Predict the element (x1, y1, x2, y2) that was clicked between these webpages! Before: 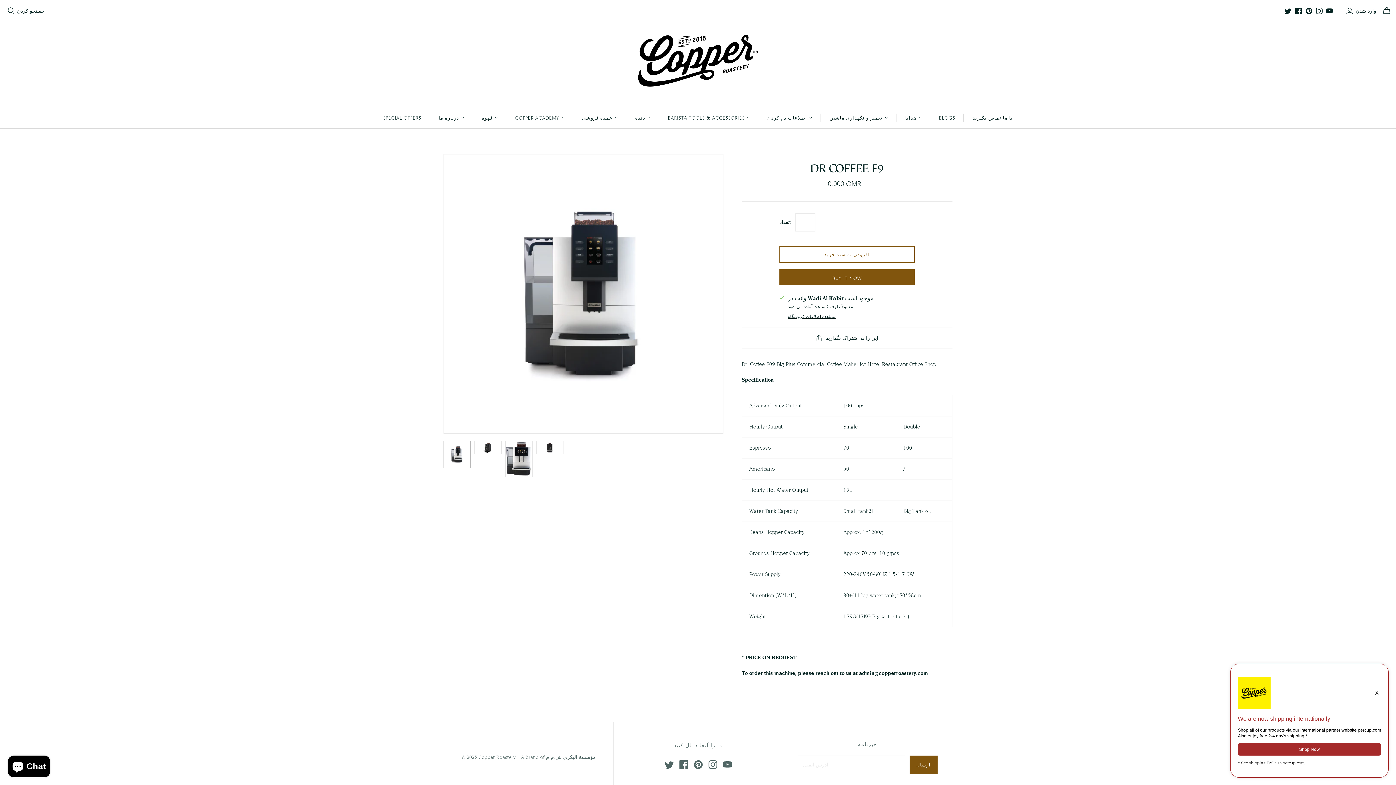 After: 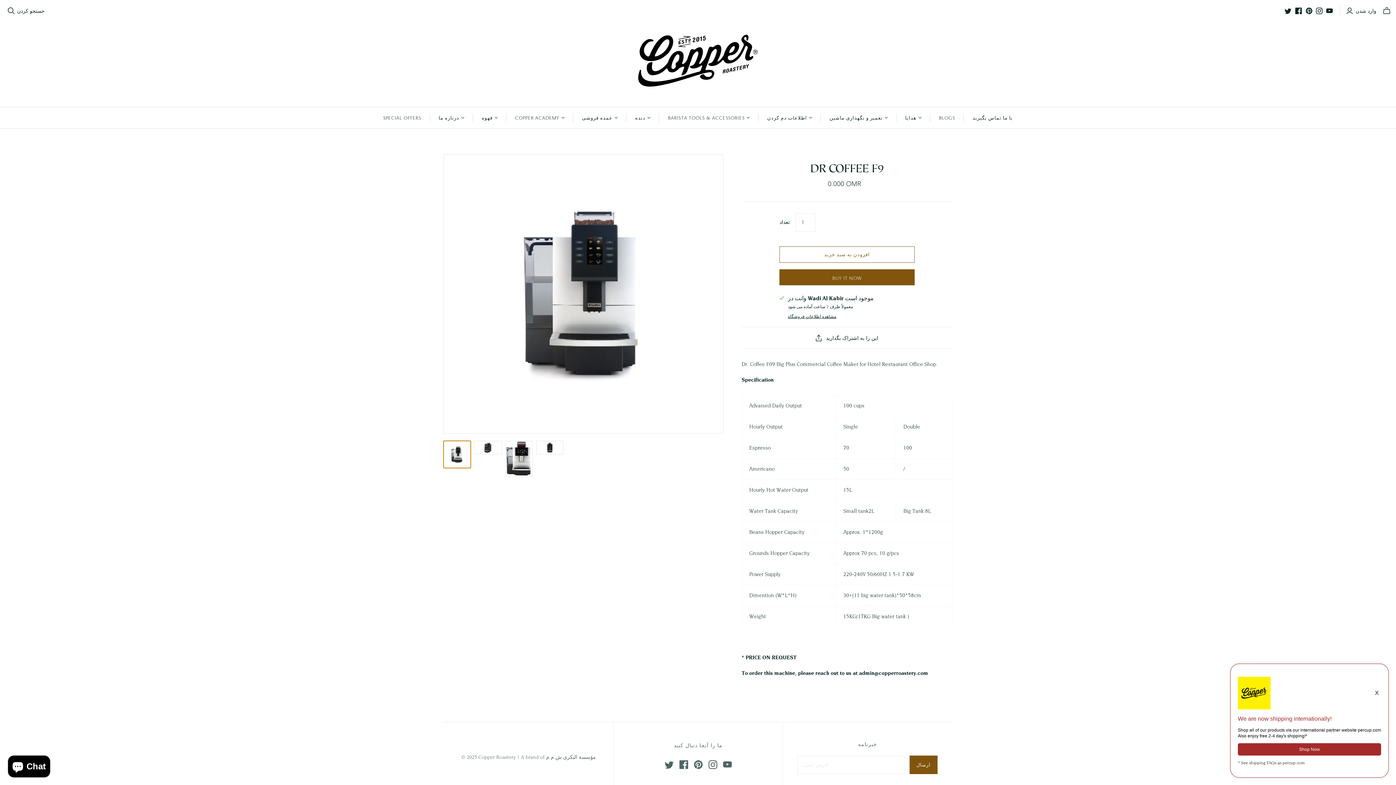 Action: label: Dr Coffee F9 بند انگشتی bbox: (443, 440, 470, 468)